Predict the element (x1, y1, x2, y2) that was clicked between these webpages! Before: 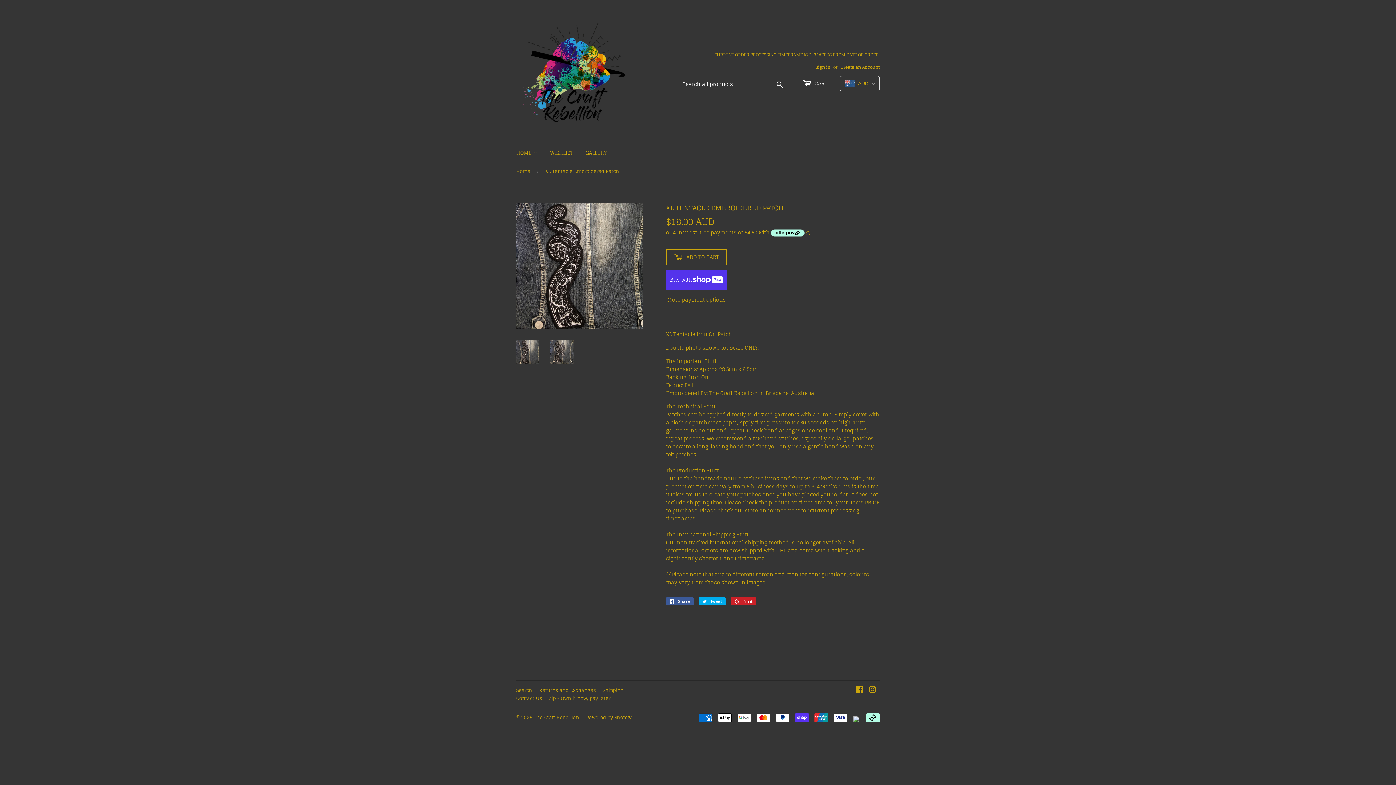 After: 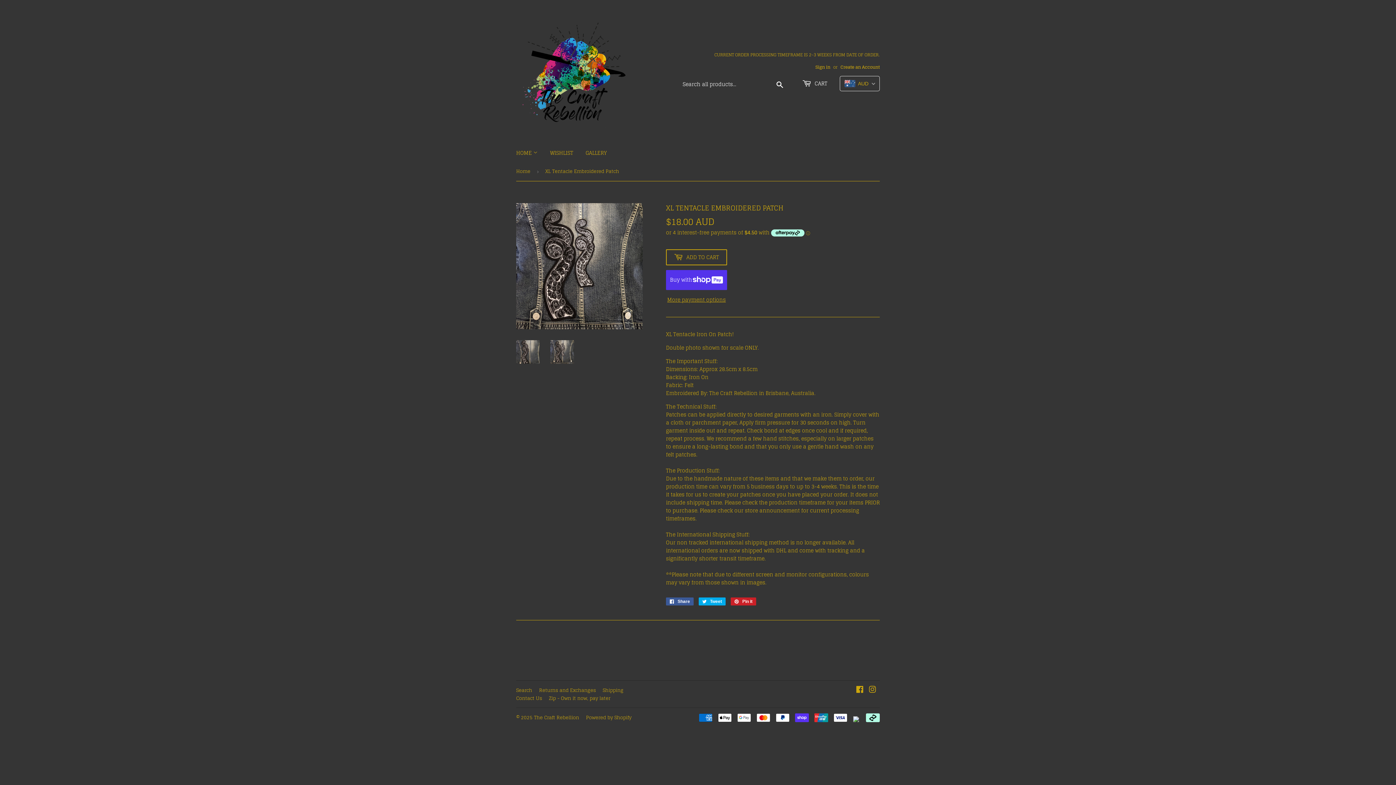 Action: bbox: (550, 340, 574, 363)